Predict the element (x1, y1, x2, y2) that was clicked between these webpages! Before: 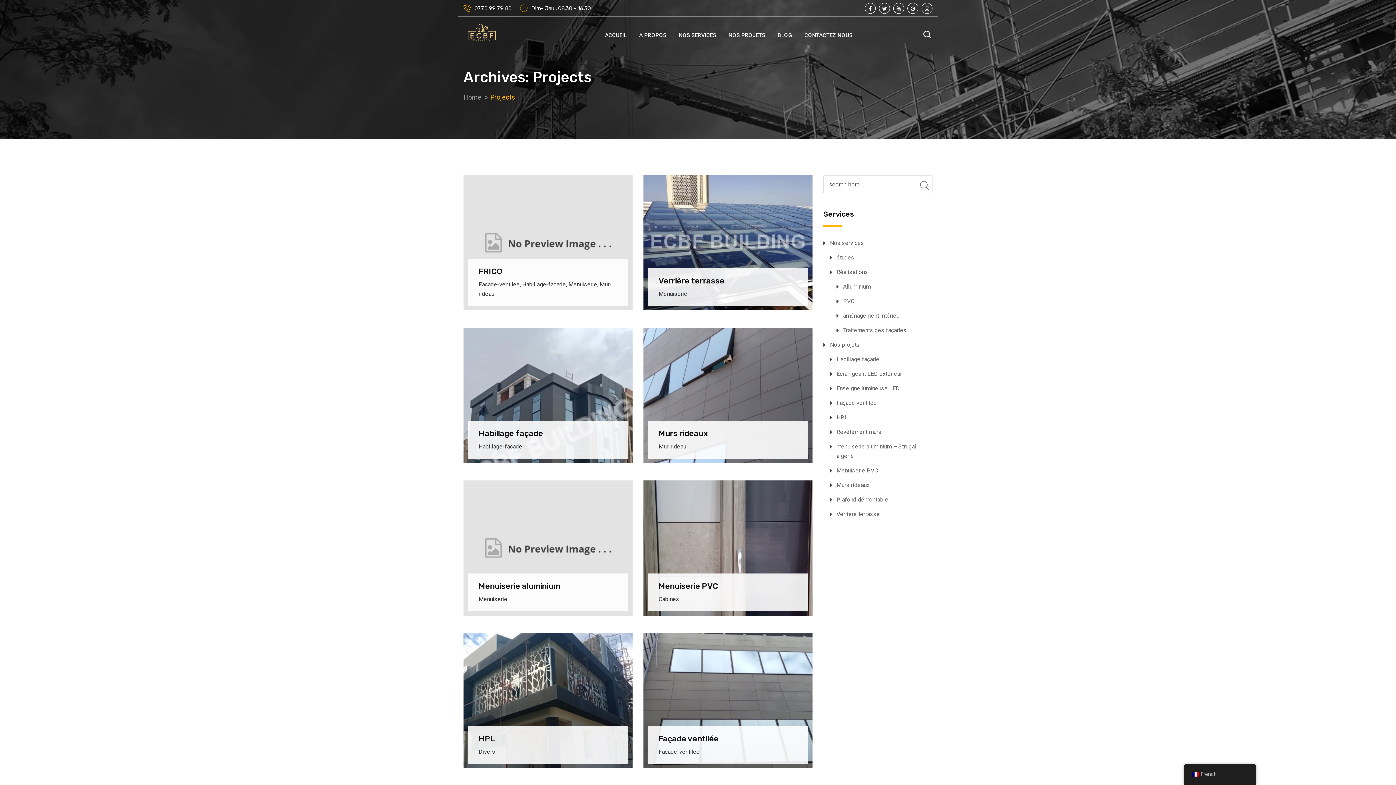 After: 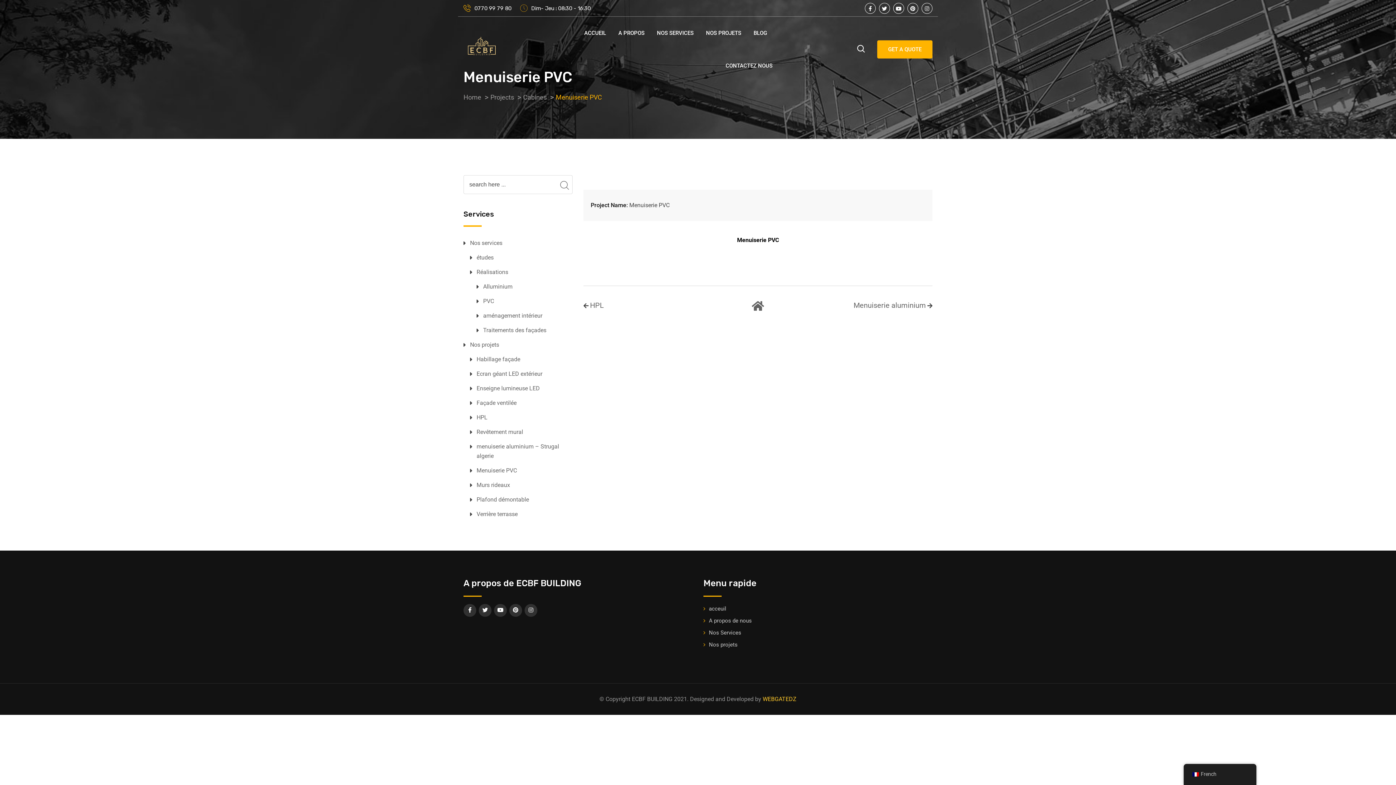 Action: bbox: (836, 466, 878, 475) label: Menuiserie PVC